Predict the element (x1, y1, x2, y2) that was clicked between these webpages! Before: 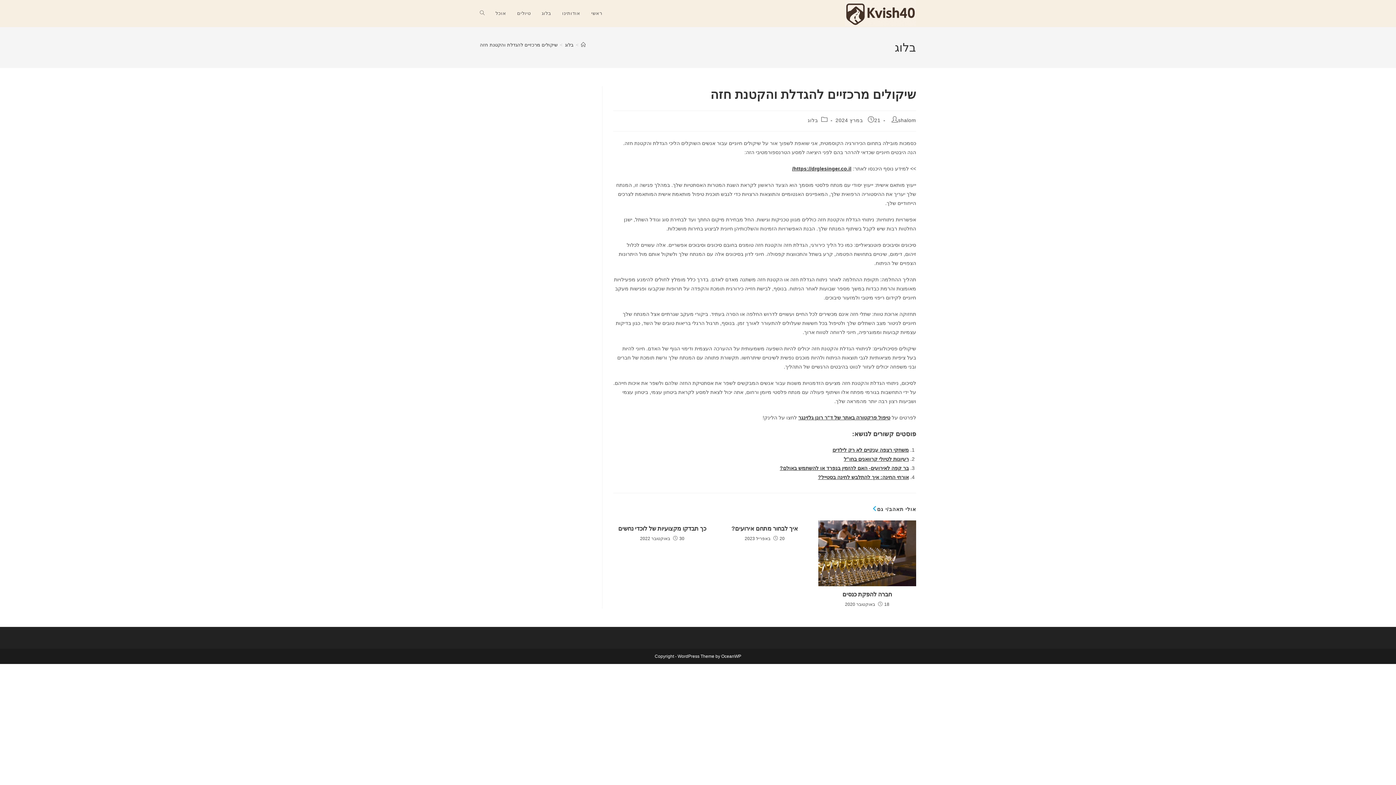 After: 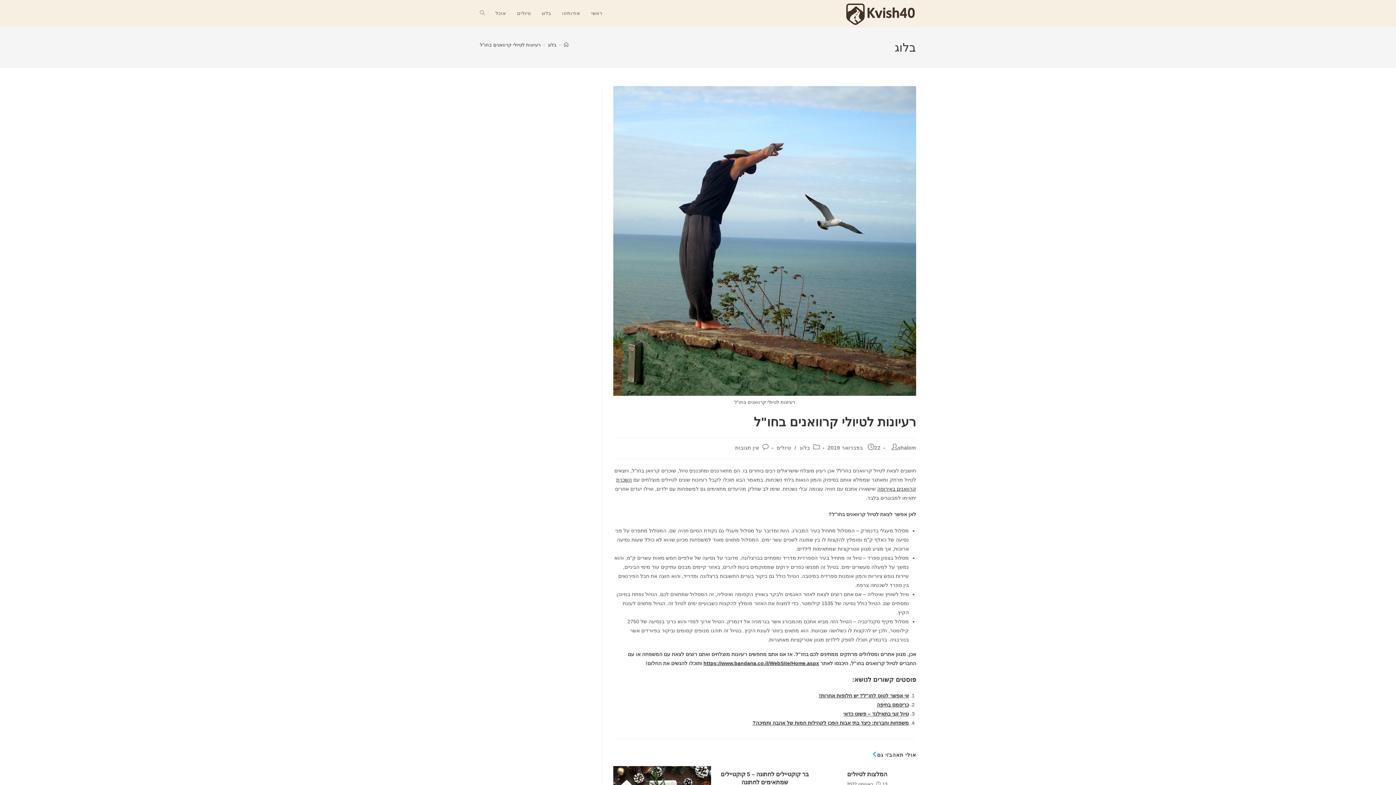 Action: bbox: (844, 456, 909, 462) label: רעיונות לטיולי קרוואנים בחו"ל